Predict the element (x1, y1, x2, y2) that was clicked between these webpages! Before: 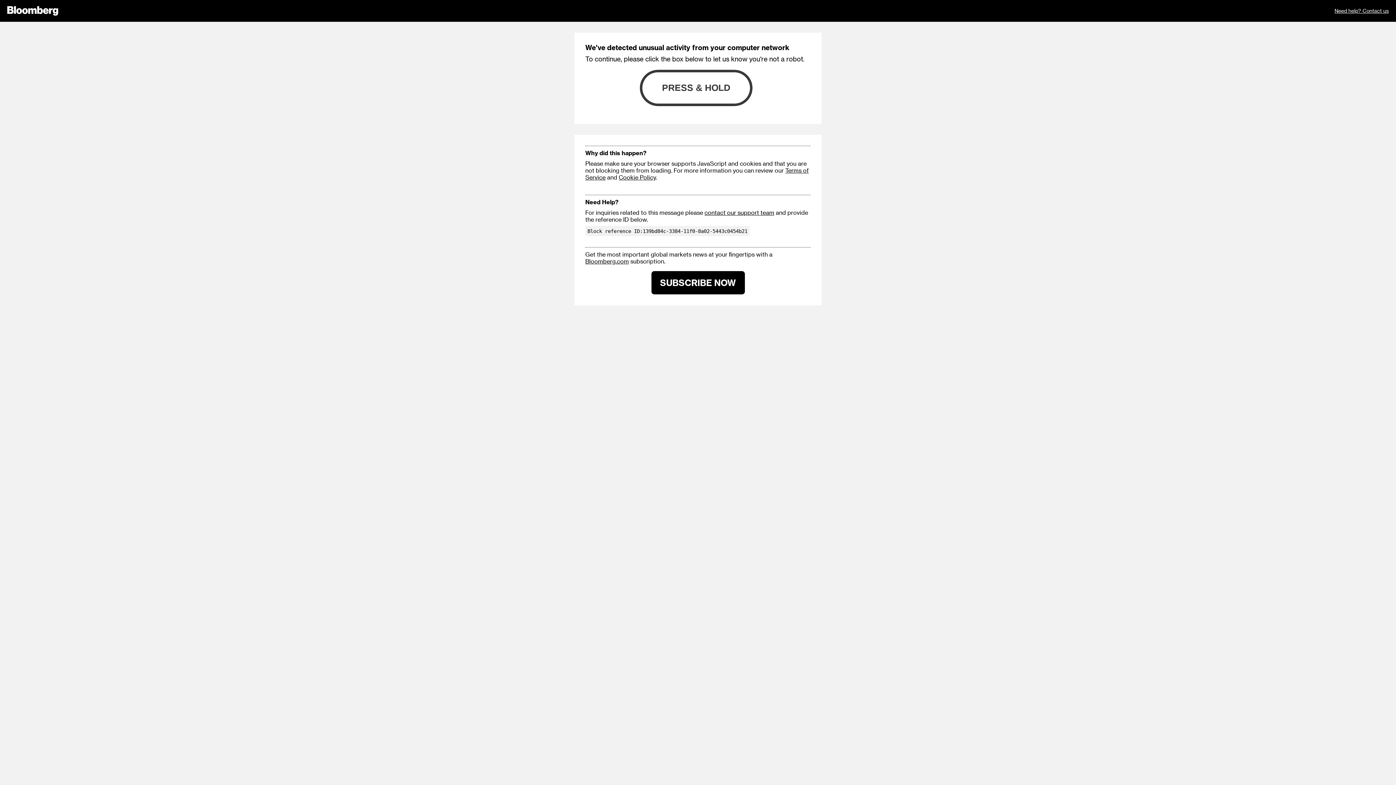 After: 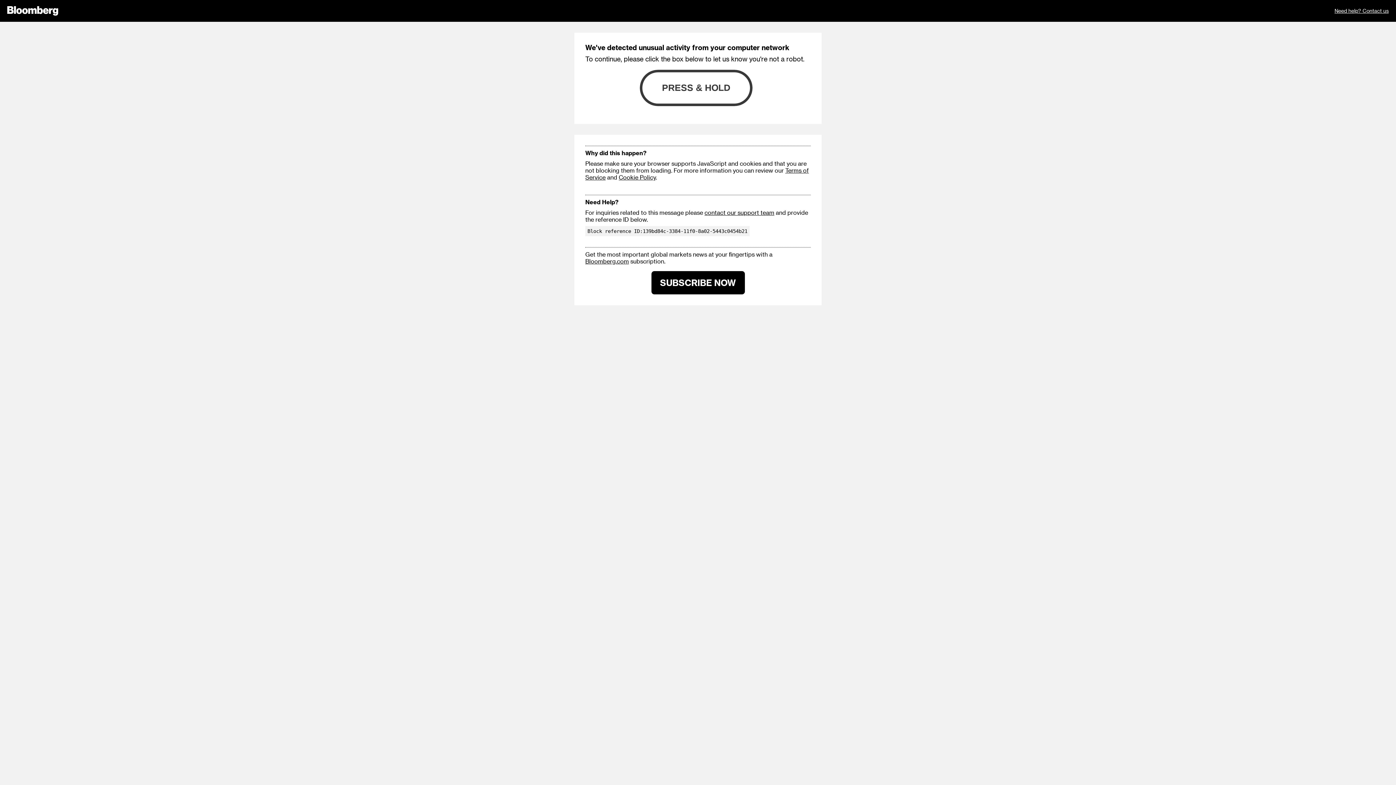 Action: label: contact our support team bbox: (704, 209, 774, 216)